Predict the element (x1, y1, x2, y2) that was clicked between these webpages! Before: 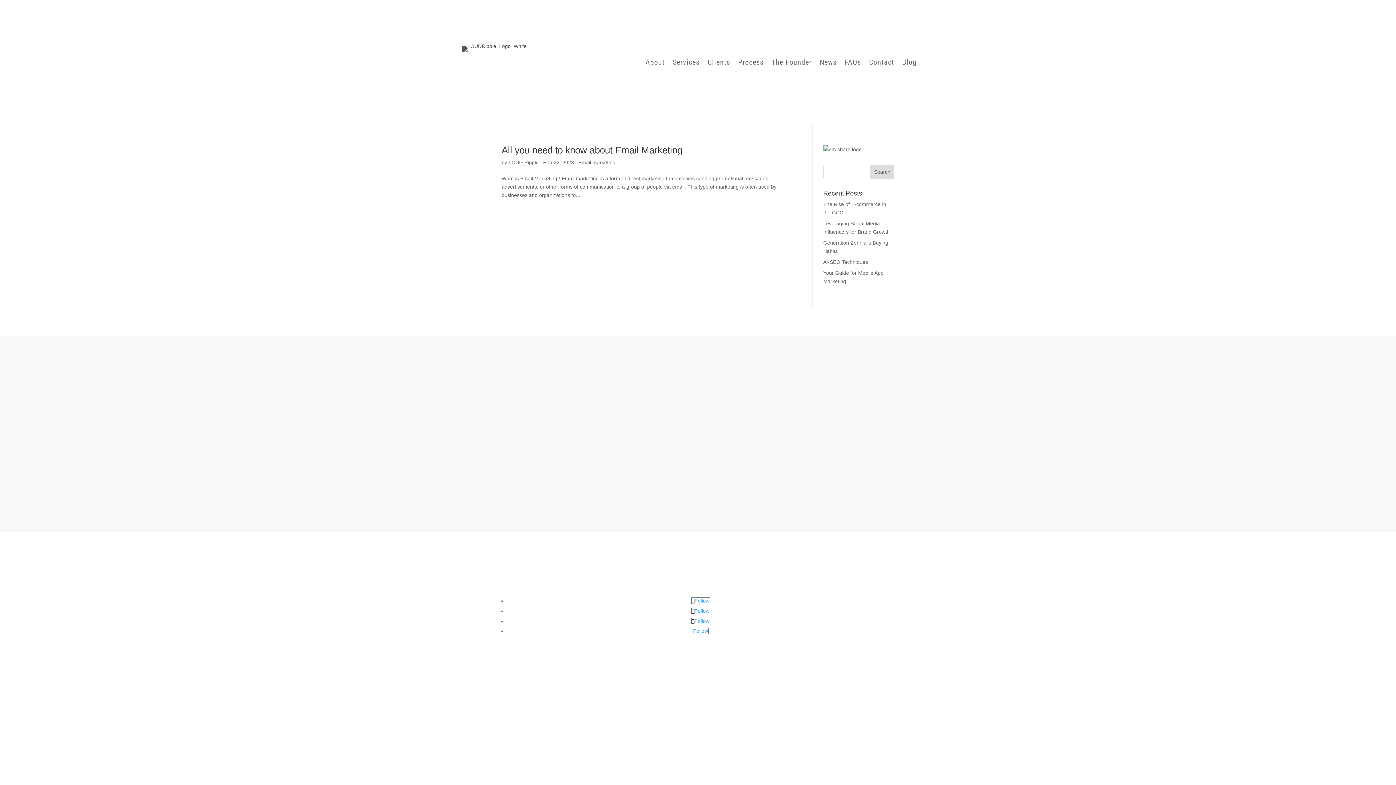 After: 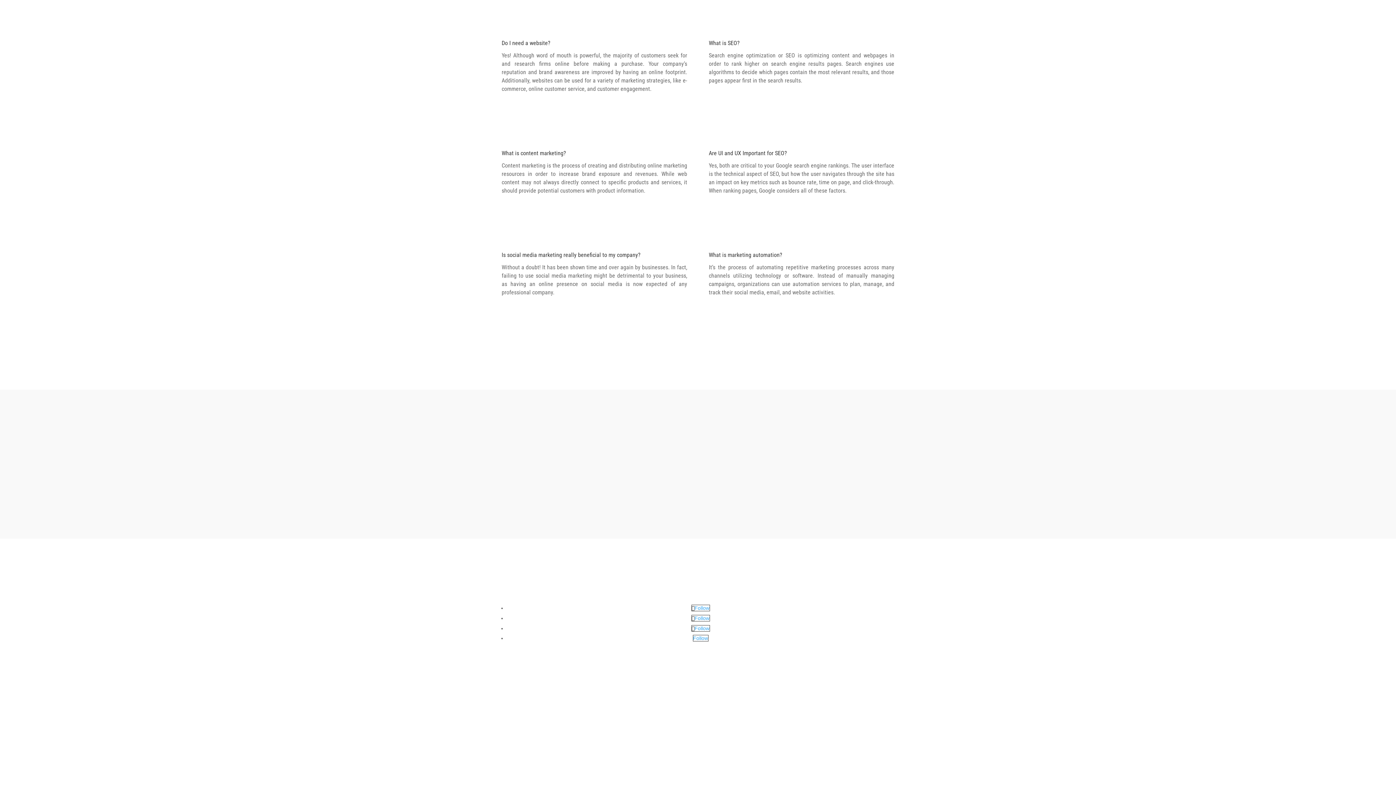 Action: label: Contact bbox: (869, 59, 894, 67)